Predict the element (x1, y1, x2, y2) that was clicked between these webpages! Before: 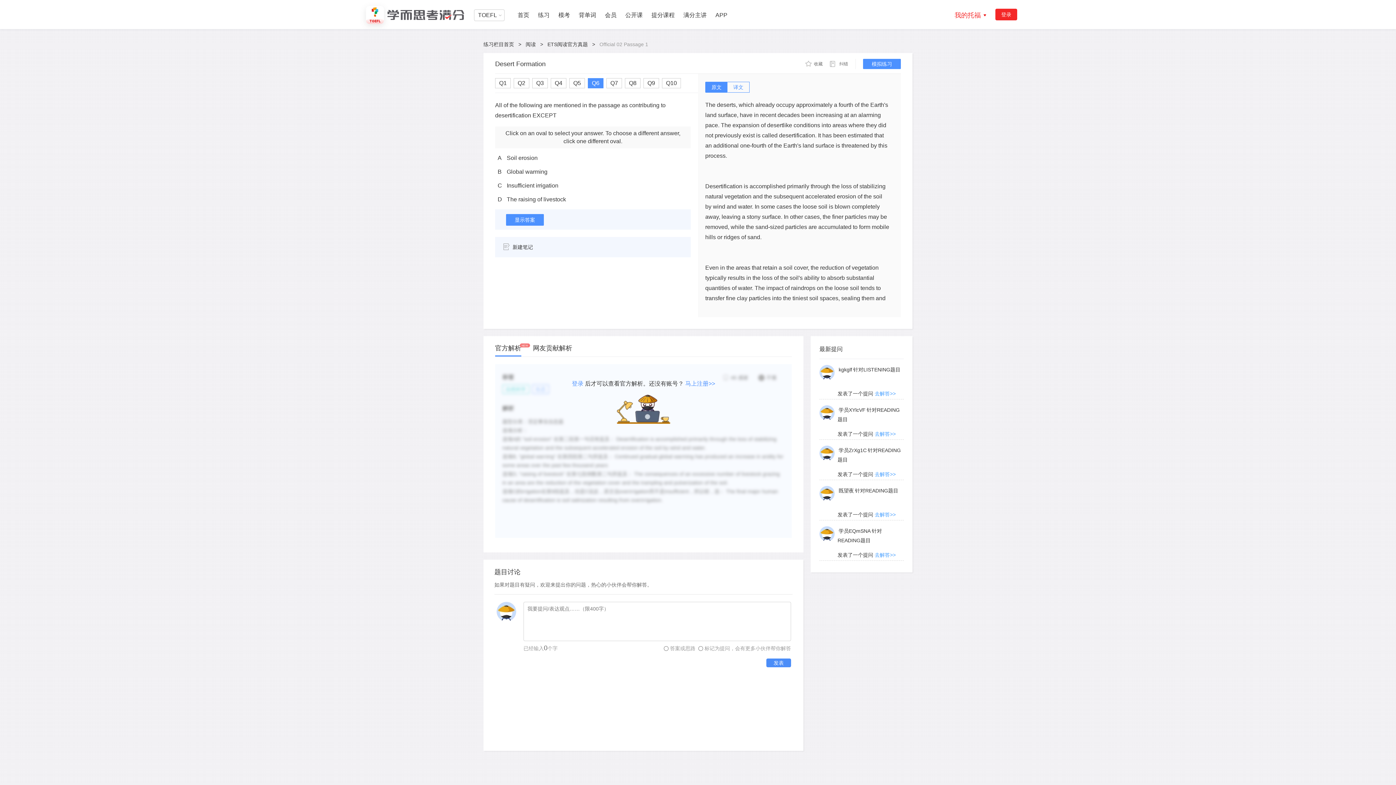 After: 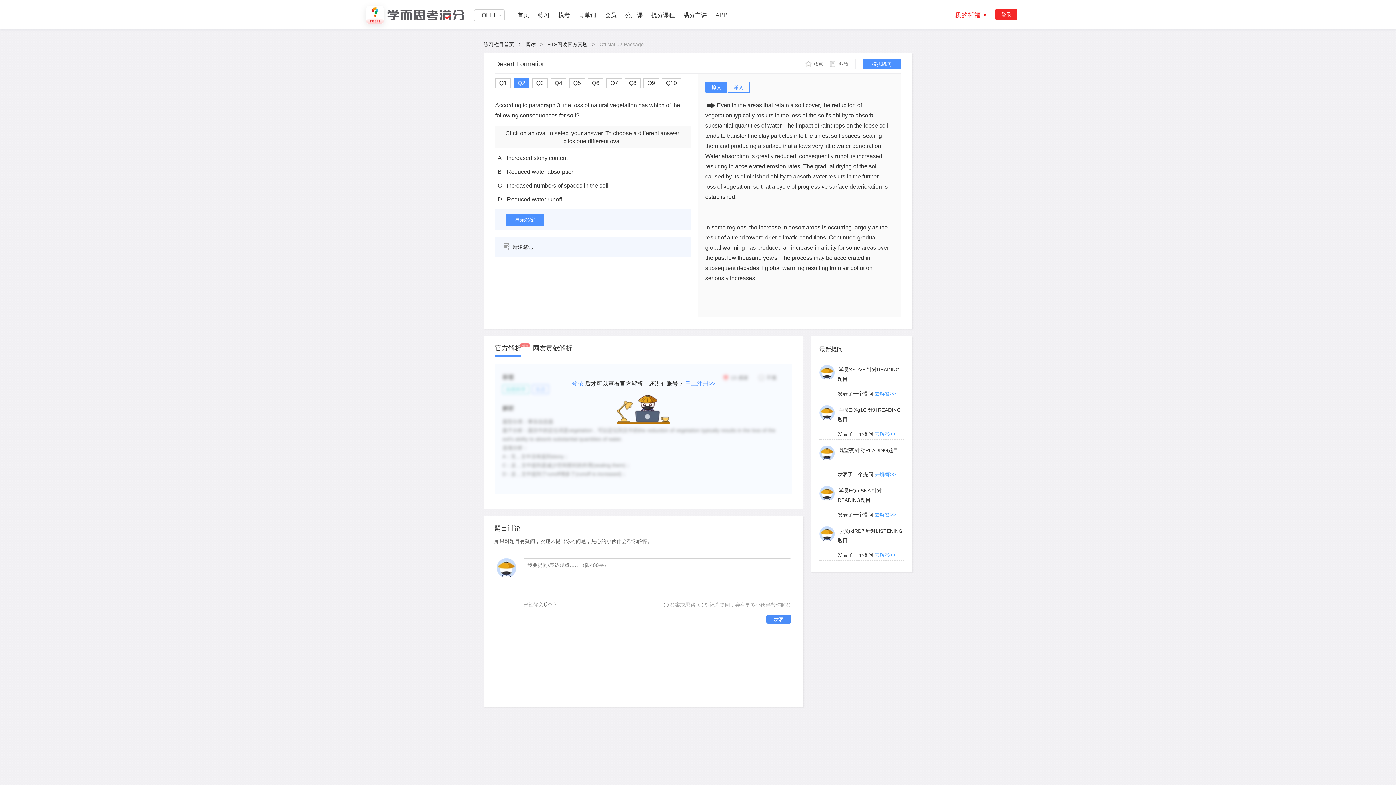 Action: label: Q2 bbox: (514, 78, 529, 88)